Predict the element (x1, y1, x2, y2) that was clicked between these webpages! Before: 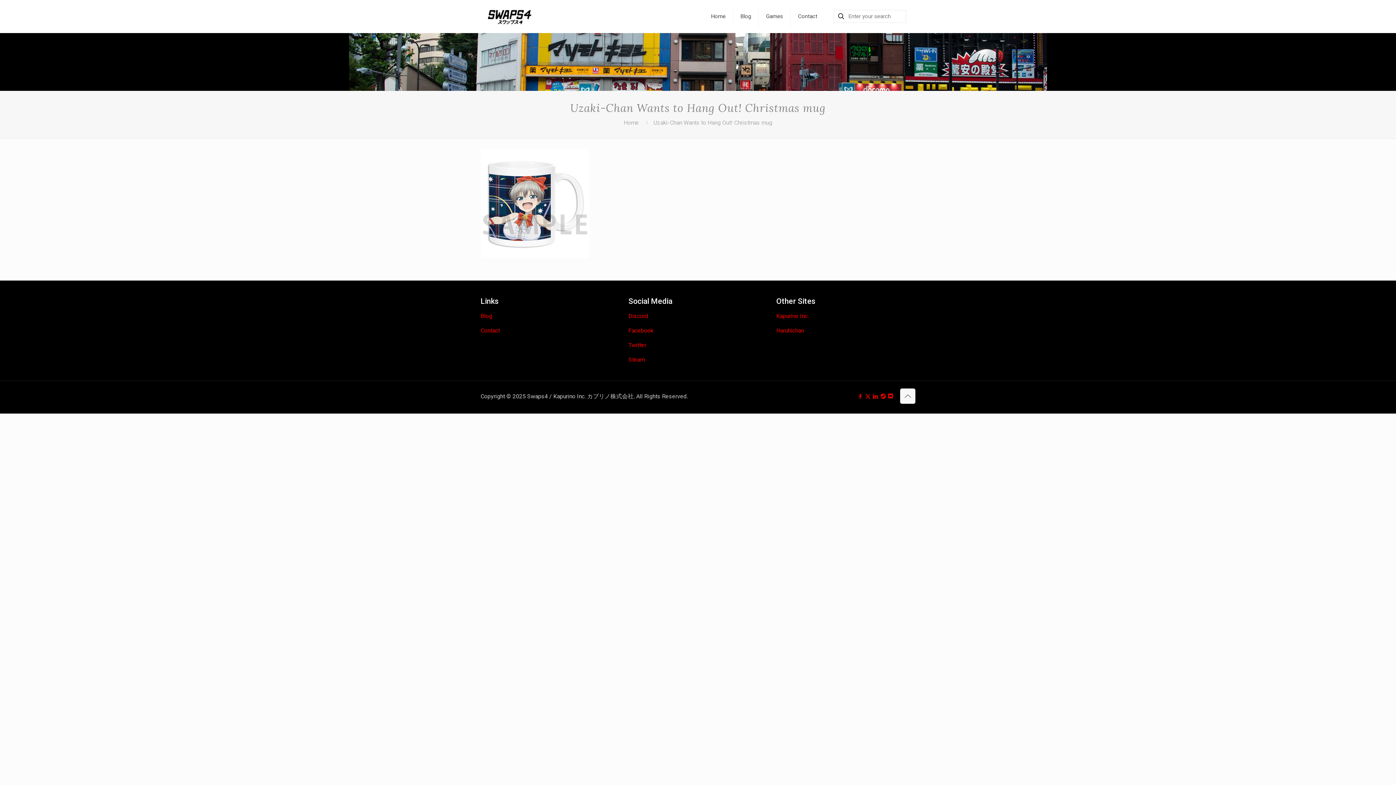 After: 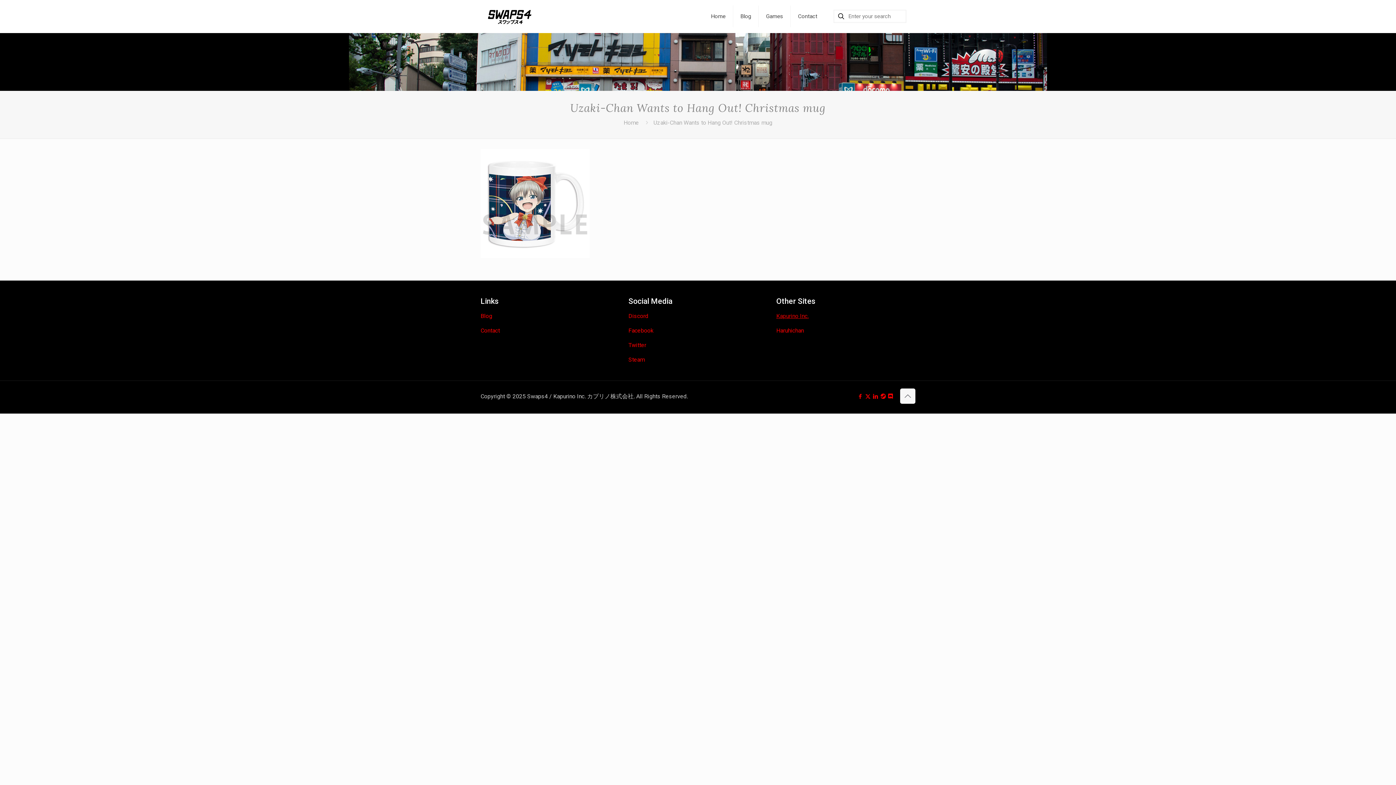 Action: label: Kapurino Inc. bbox: (776, 312, 808, 319)